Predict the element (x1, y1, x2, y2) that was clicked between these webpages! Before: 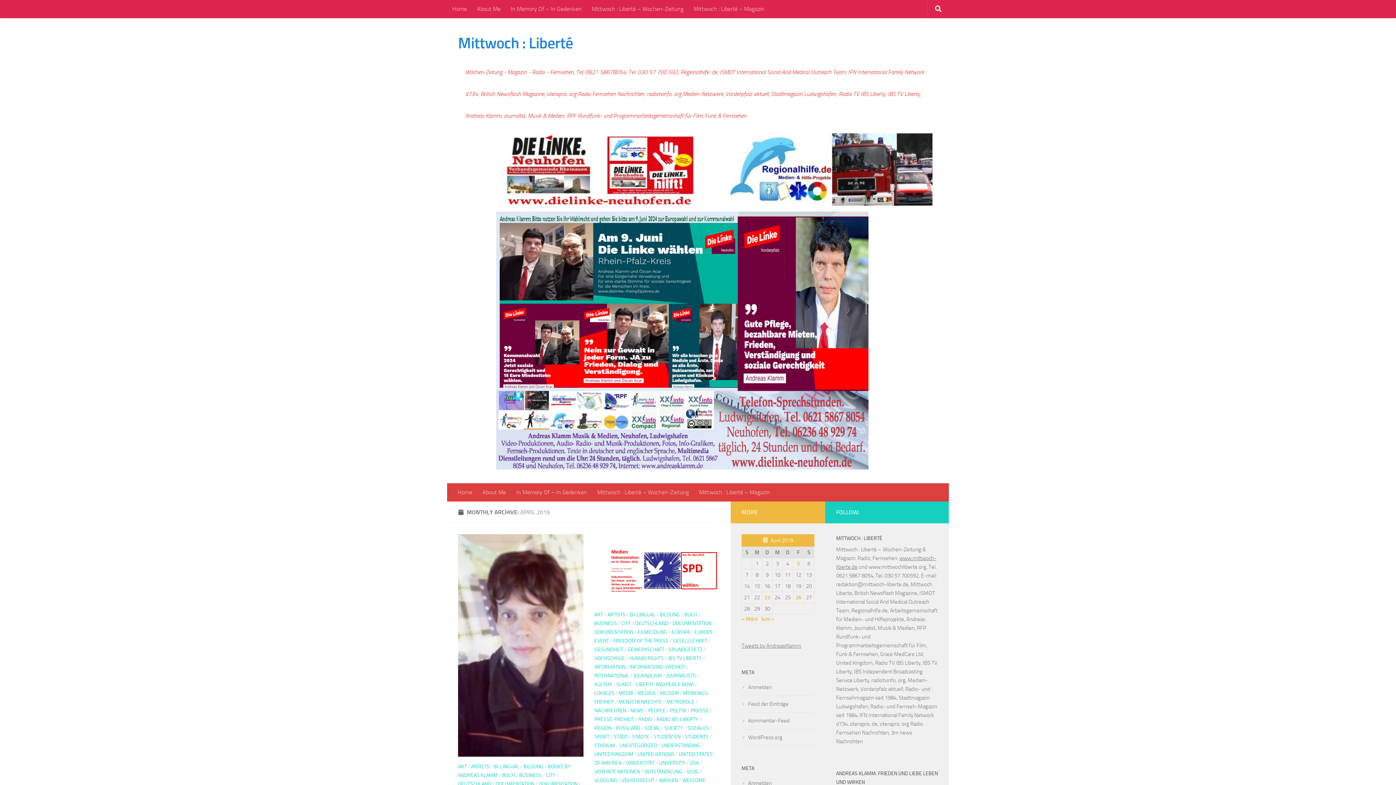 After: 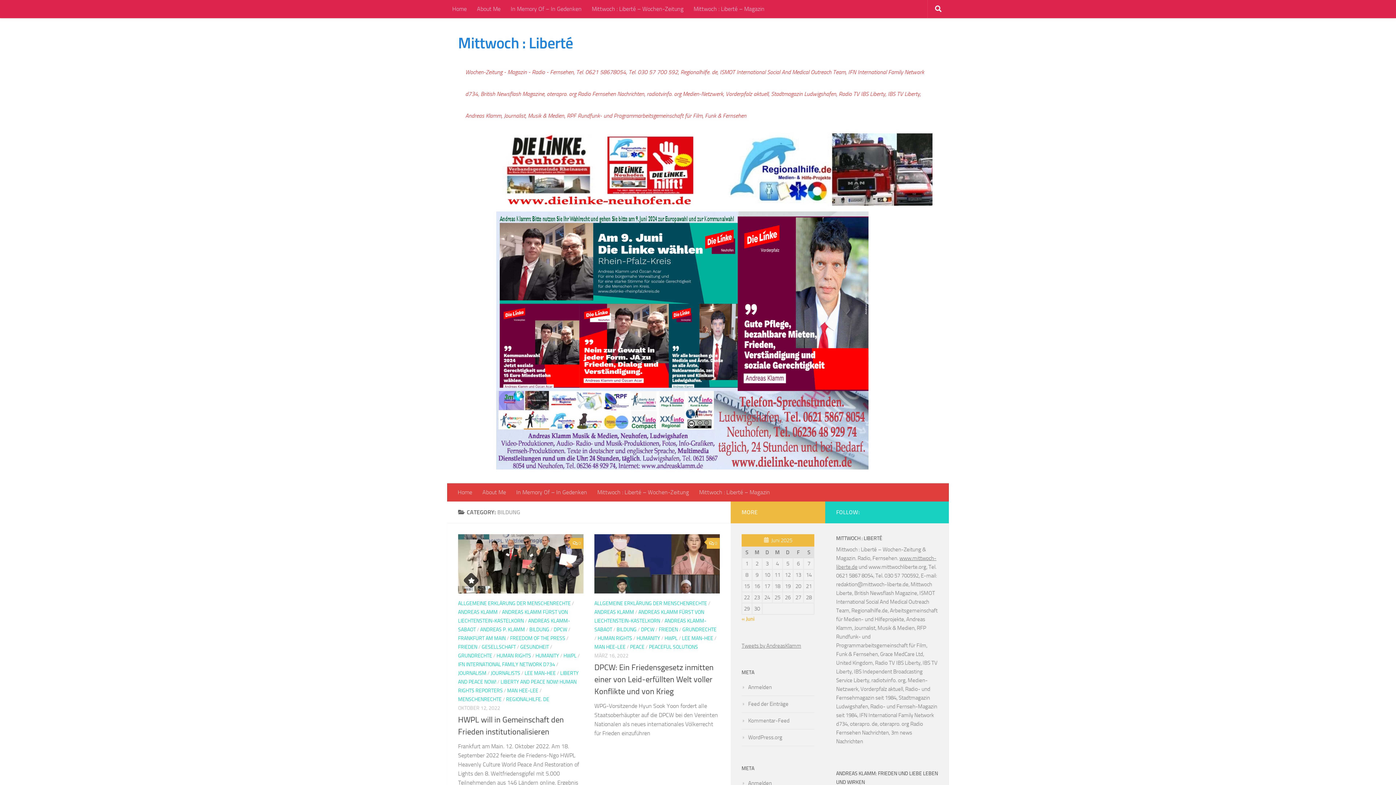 Action: label: BILDUNG bbox: (523, 764, 543, 770)